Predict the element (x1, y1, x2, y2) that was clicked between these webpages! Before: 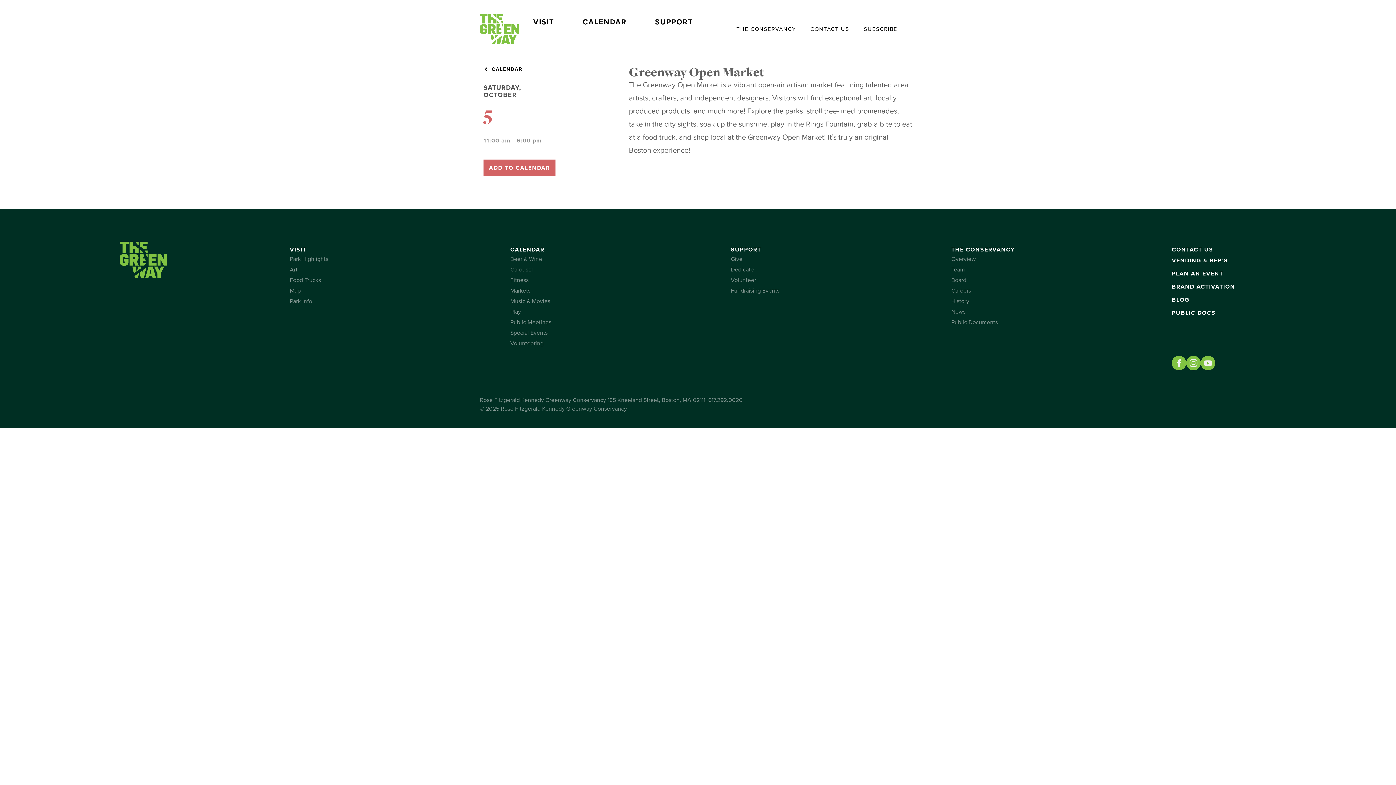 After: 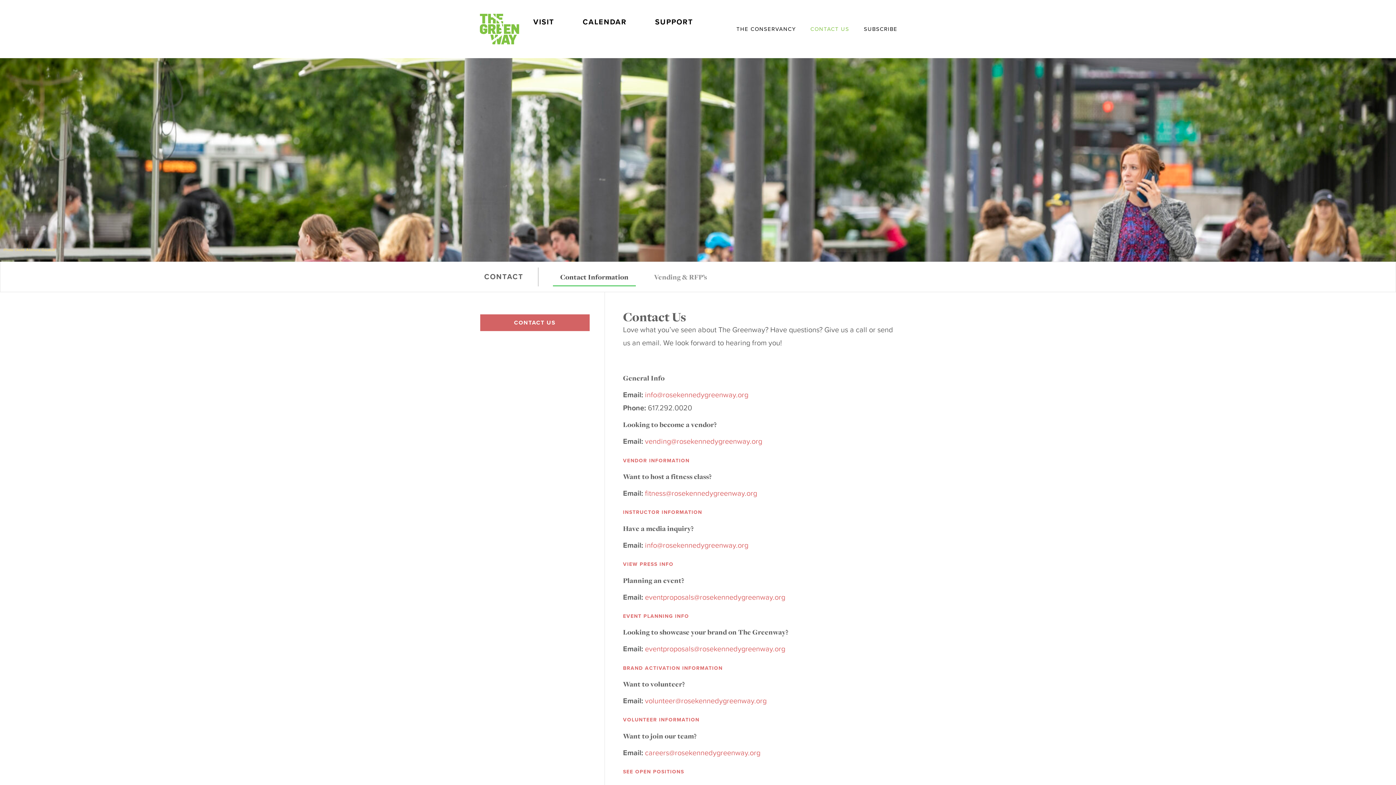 Action: label: CONTACT US bbox: (1172, 246, 1213, 253)